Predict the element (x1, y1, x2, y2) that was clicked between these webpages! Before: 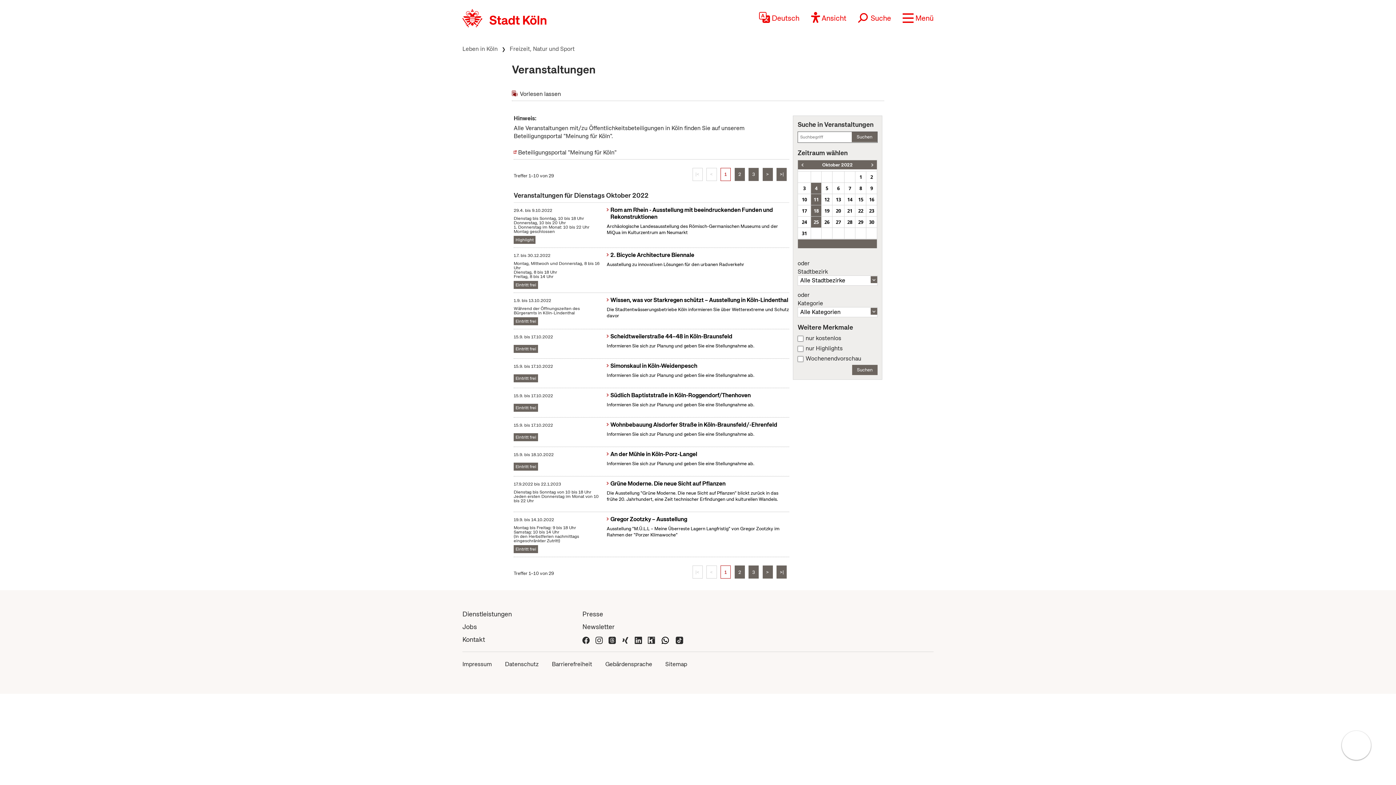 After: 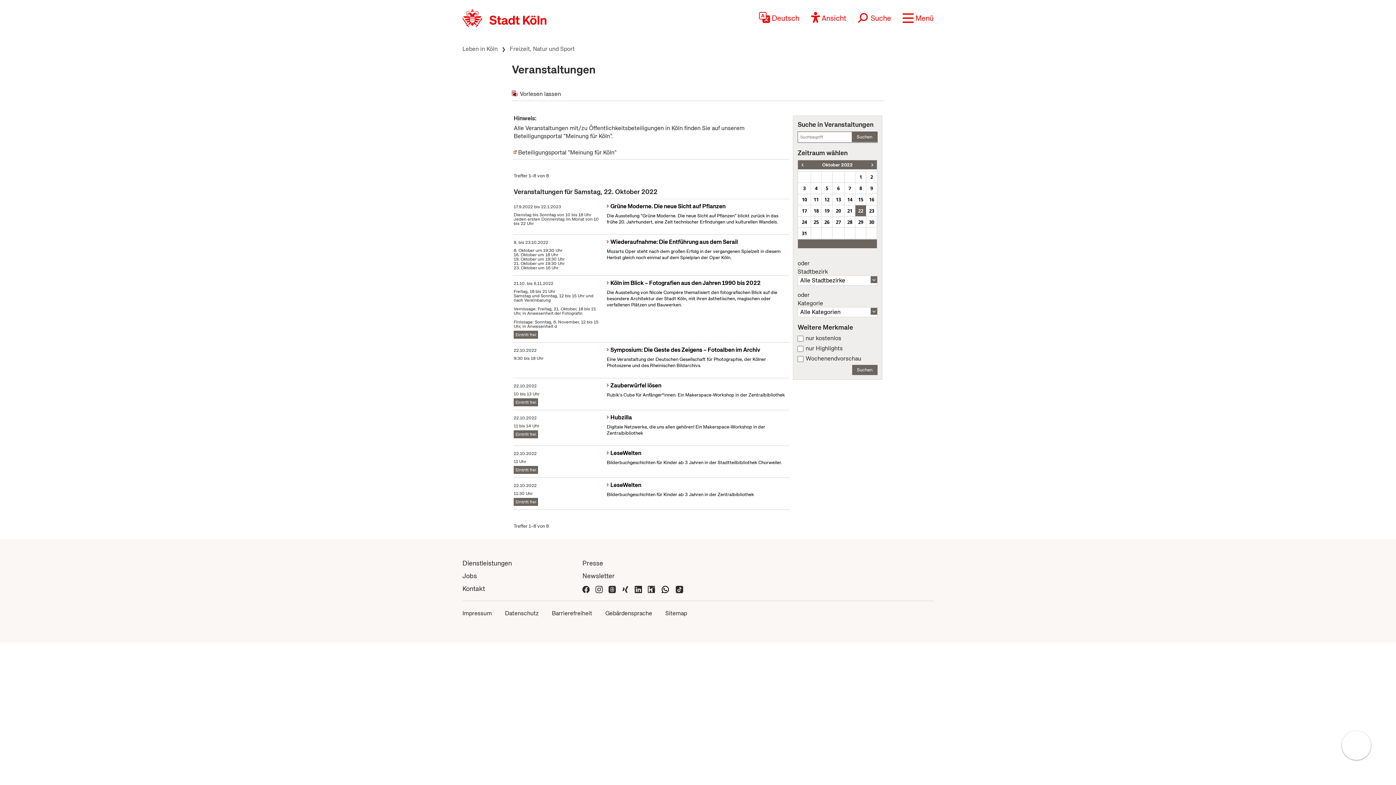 Action: bbox: (856, 205, 865, 216) label: 22